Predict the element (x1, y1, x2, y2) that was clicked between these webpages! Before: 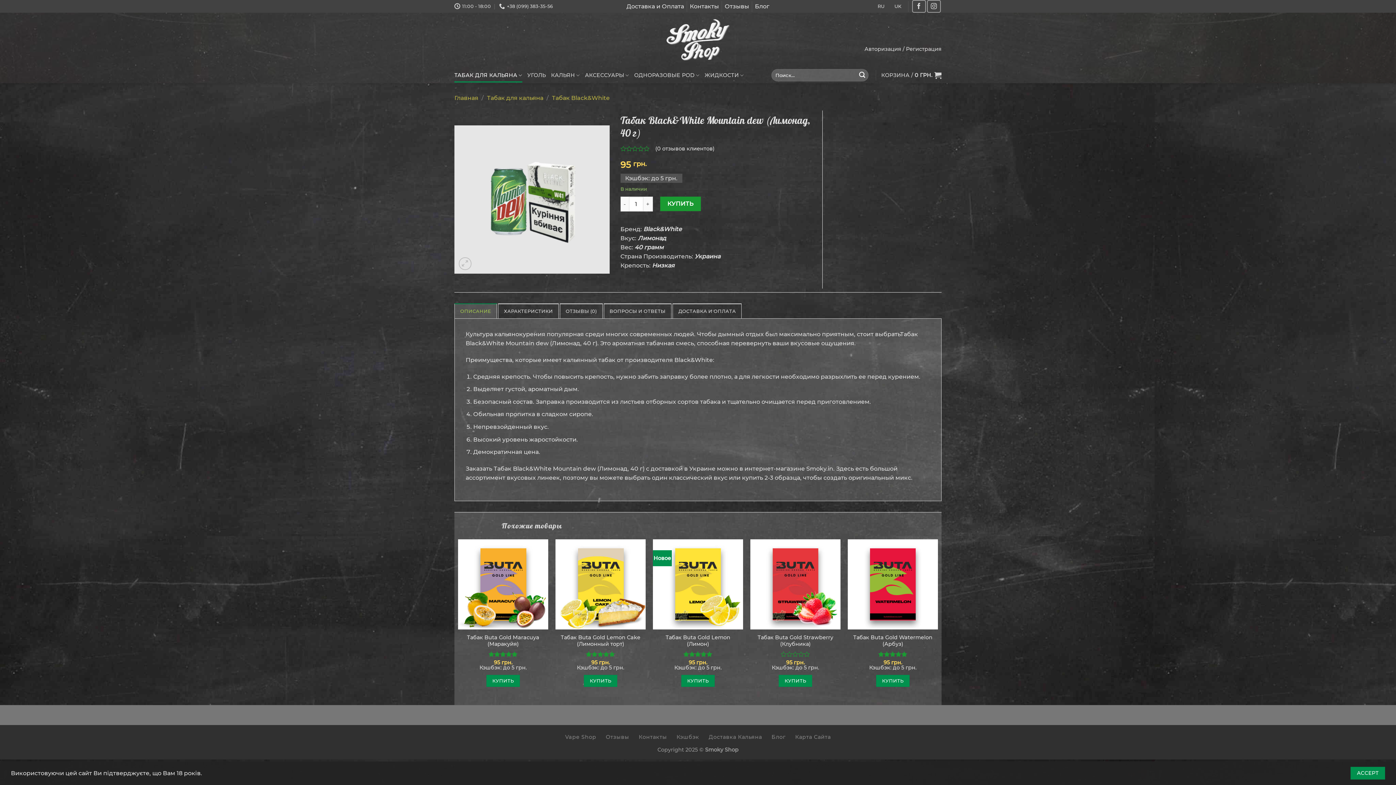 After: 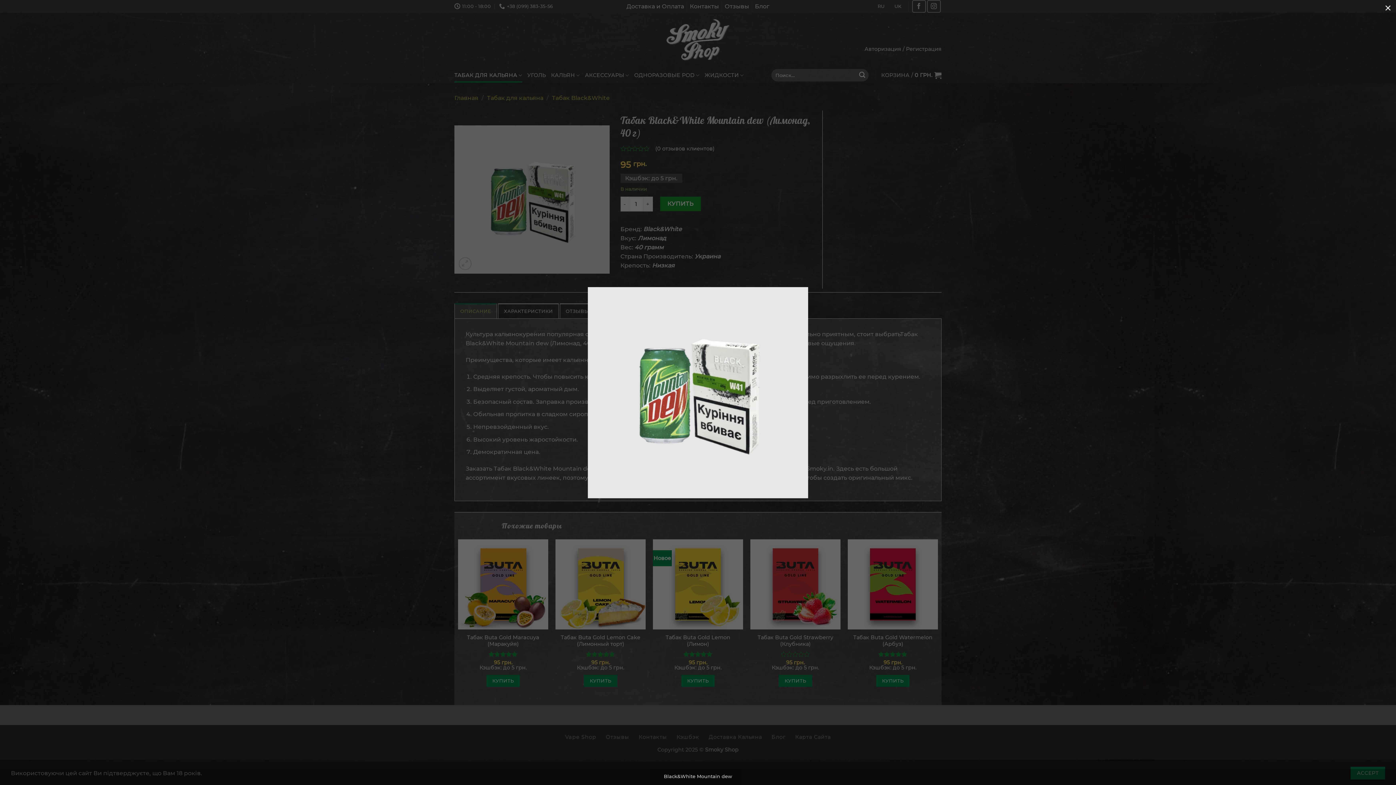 Action: bbox: (454, 195, 609, 202)